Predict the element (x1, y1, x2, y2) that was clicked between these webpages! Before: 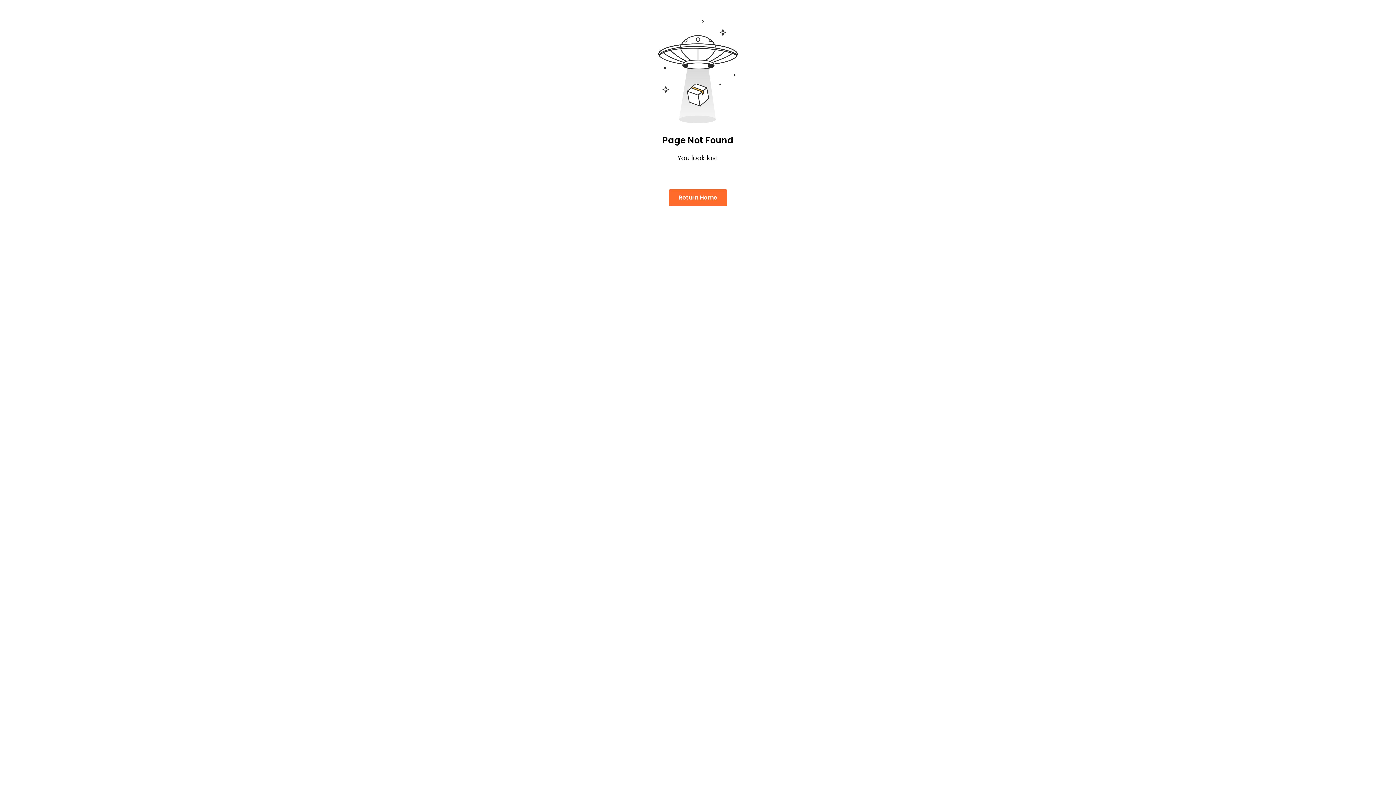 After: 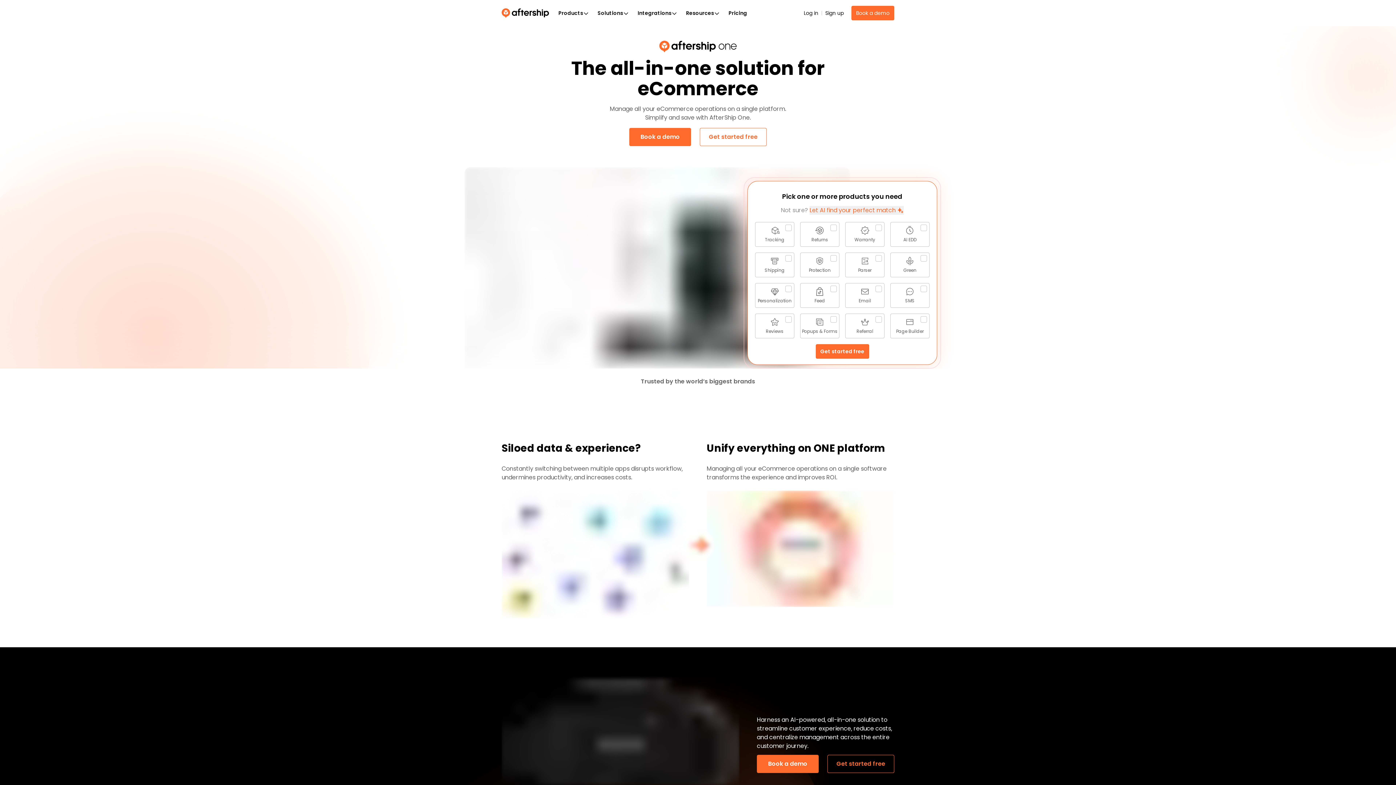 Action: bbox: (669, 189, 727, 206) label: Return Home